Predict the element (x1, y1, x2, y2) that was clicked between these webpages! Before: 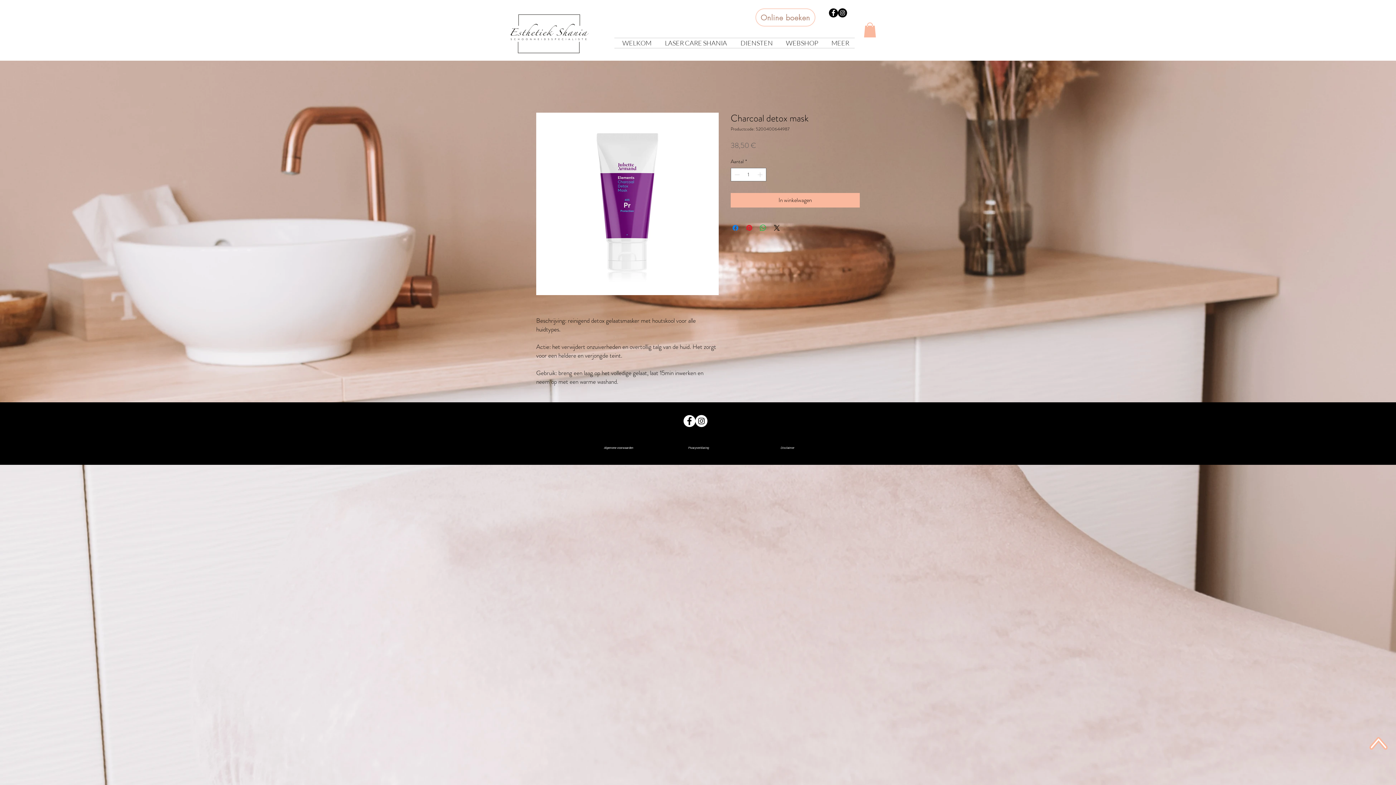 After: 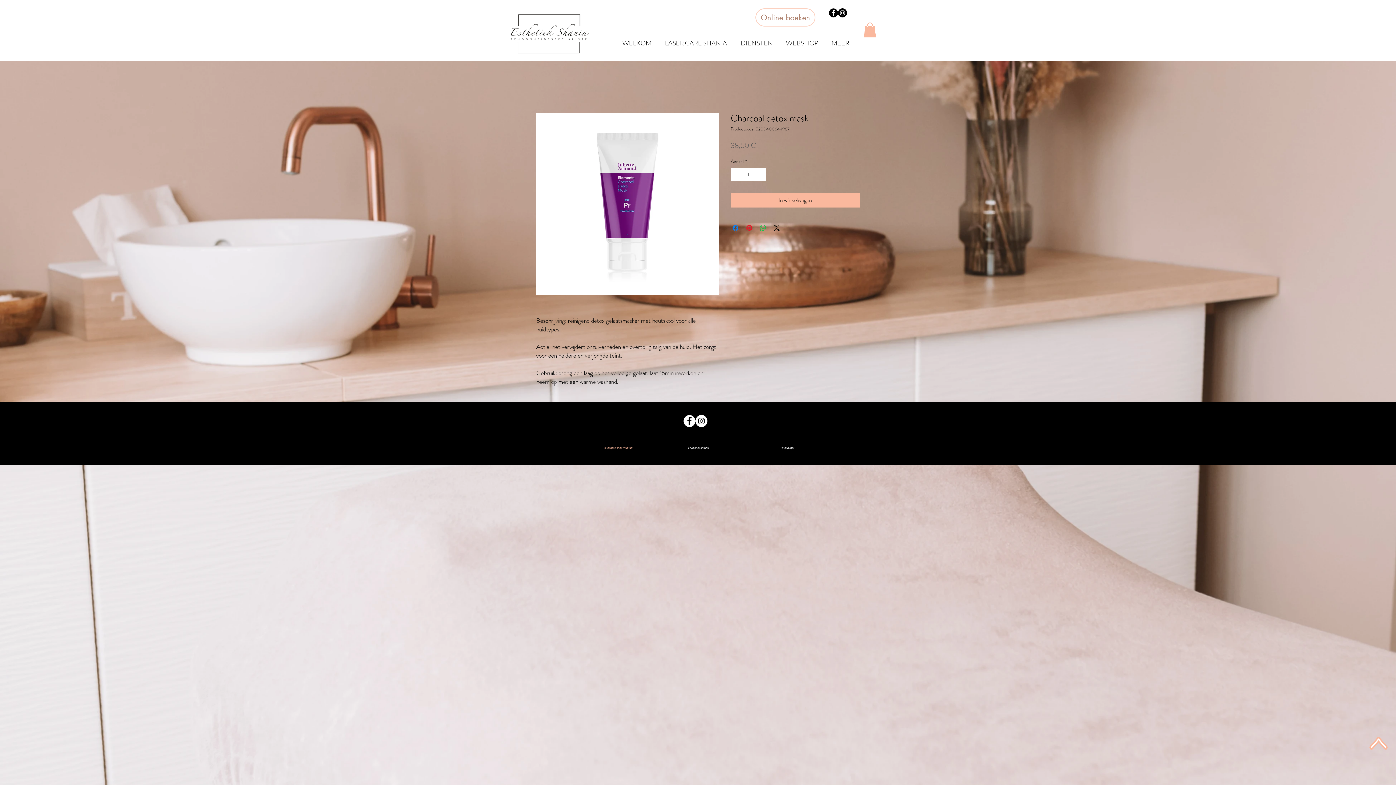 Action: bbox: (600, 443, 637, 452) label: Algemene voorwaarden